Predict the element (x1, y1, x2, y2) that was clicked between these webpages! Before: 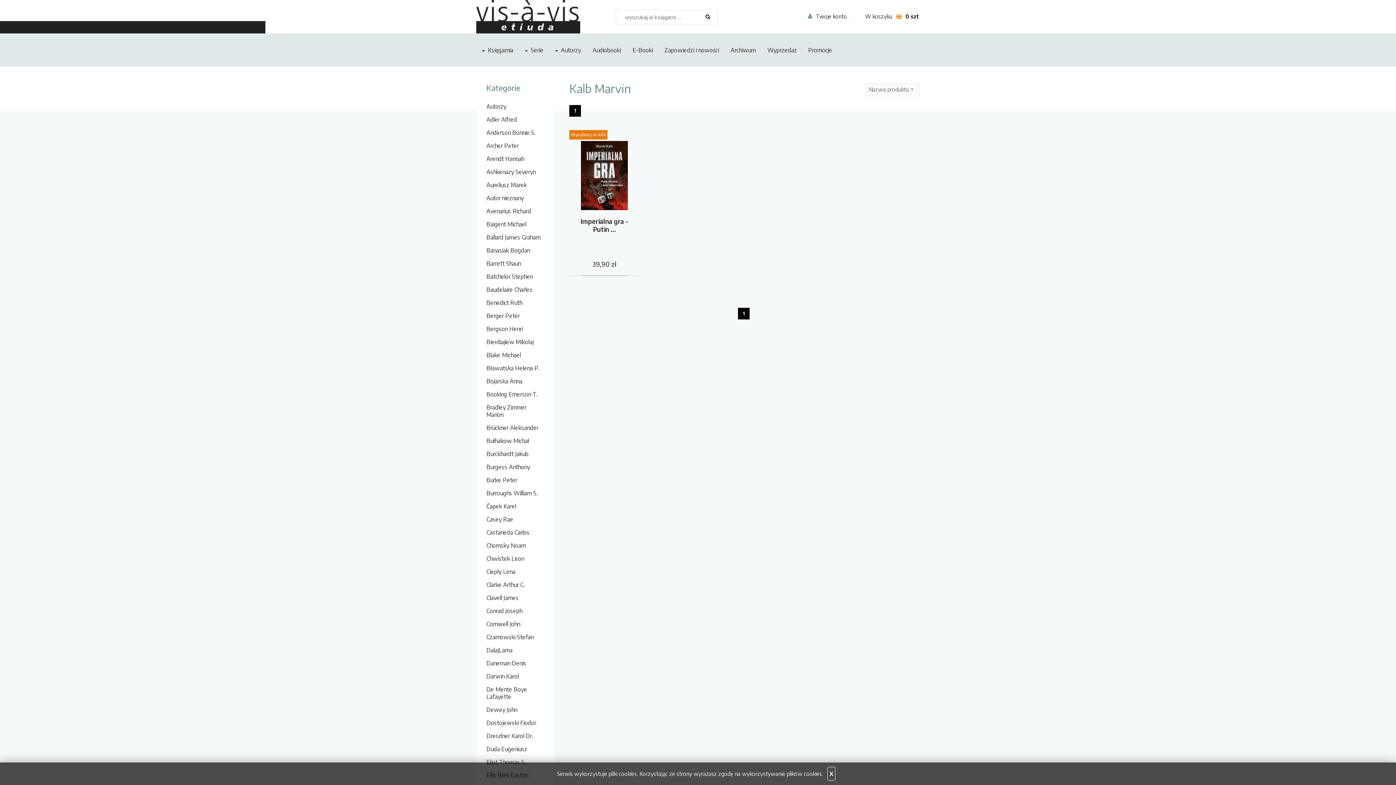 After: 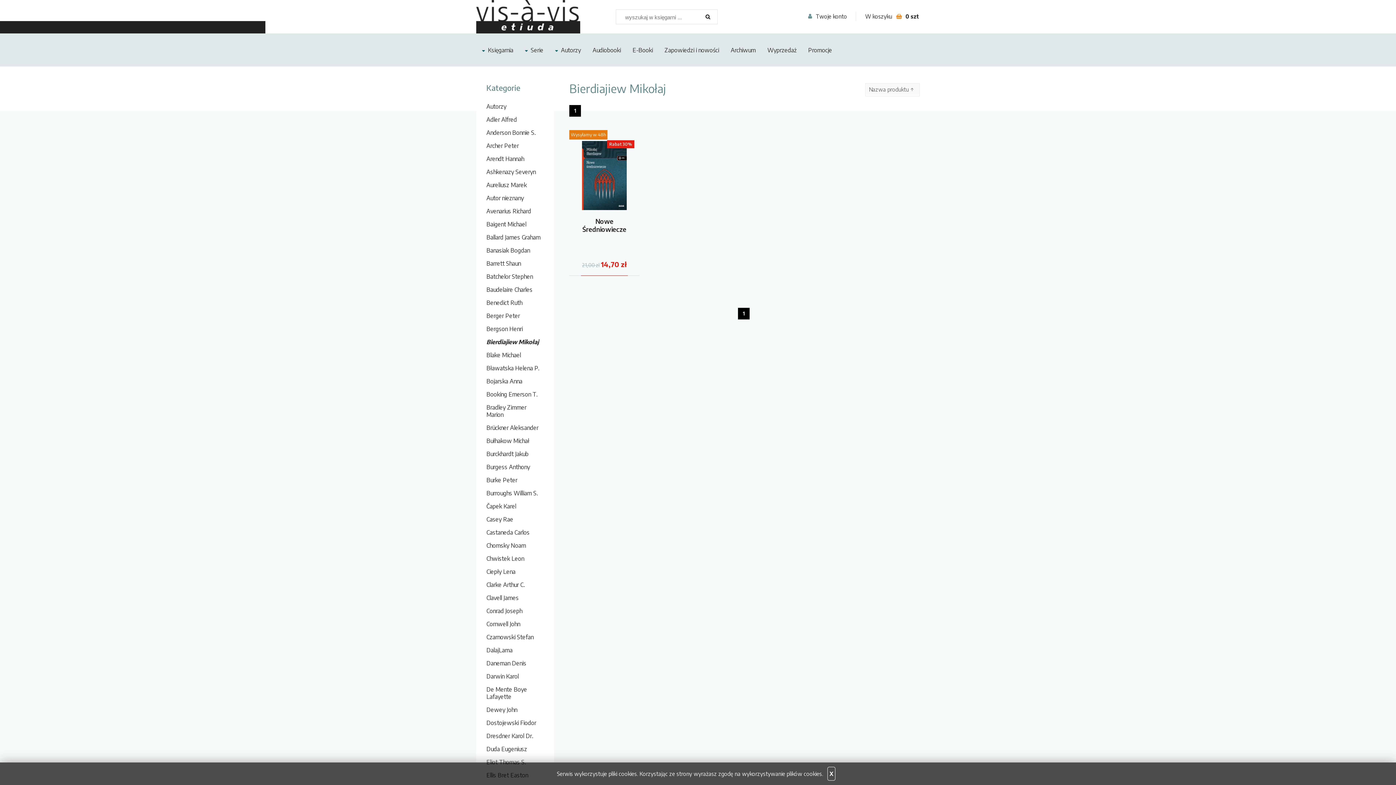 Action: label: Bierdiajiew Mikołaj bbox: (486, 335, 543, 348)